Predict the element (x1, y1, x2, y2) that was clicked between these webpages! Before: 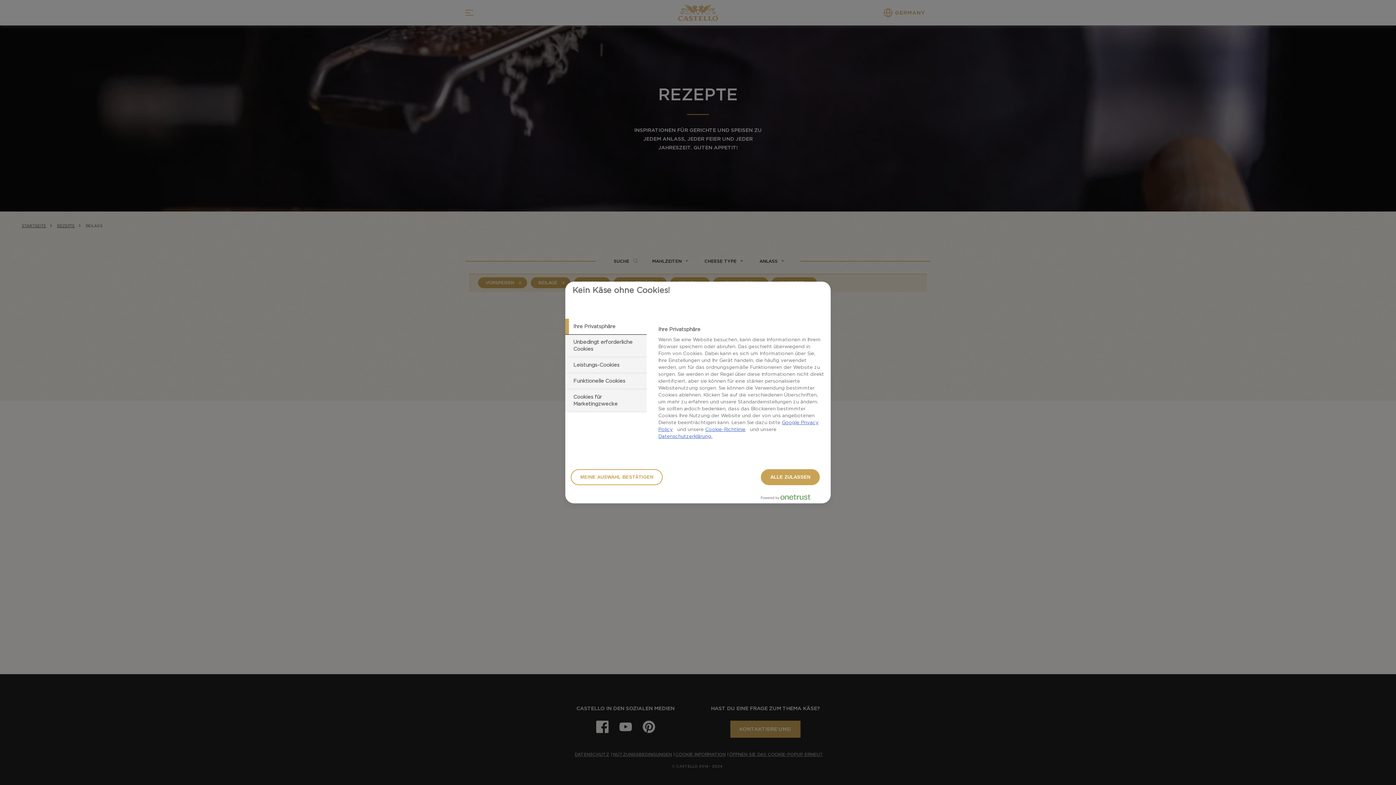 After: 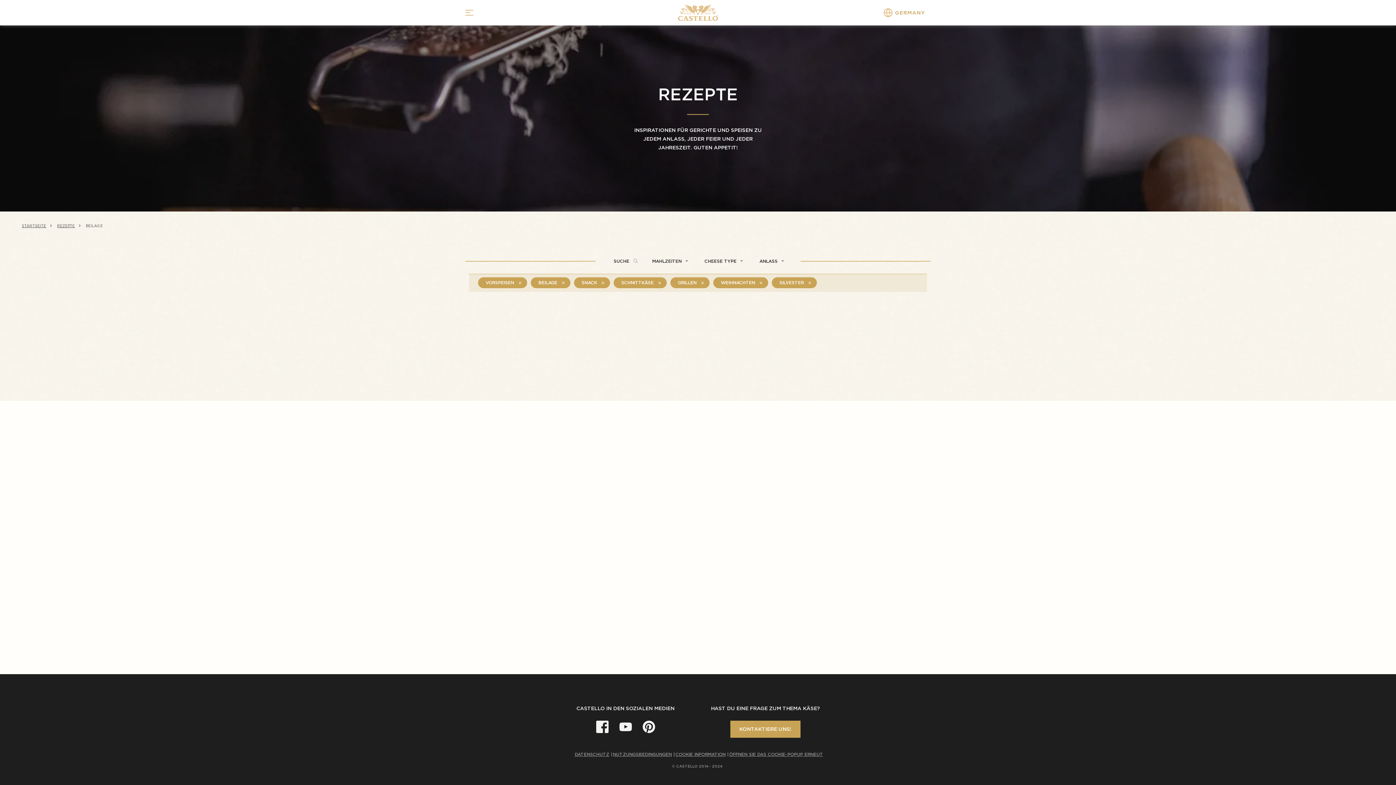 Action: label: MEINE AUSWAHL BESTÄTIGEN bbox: (570, 469, 662, 485)